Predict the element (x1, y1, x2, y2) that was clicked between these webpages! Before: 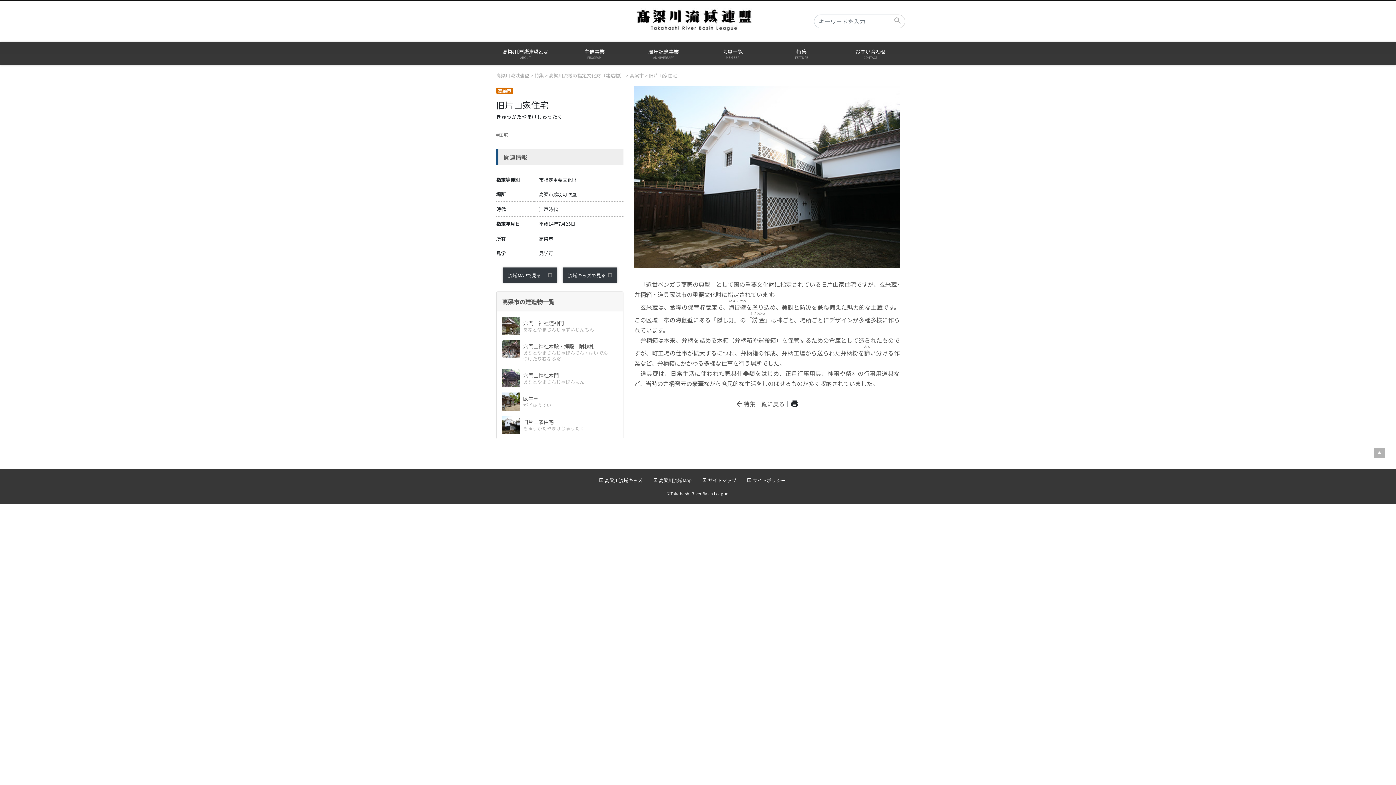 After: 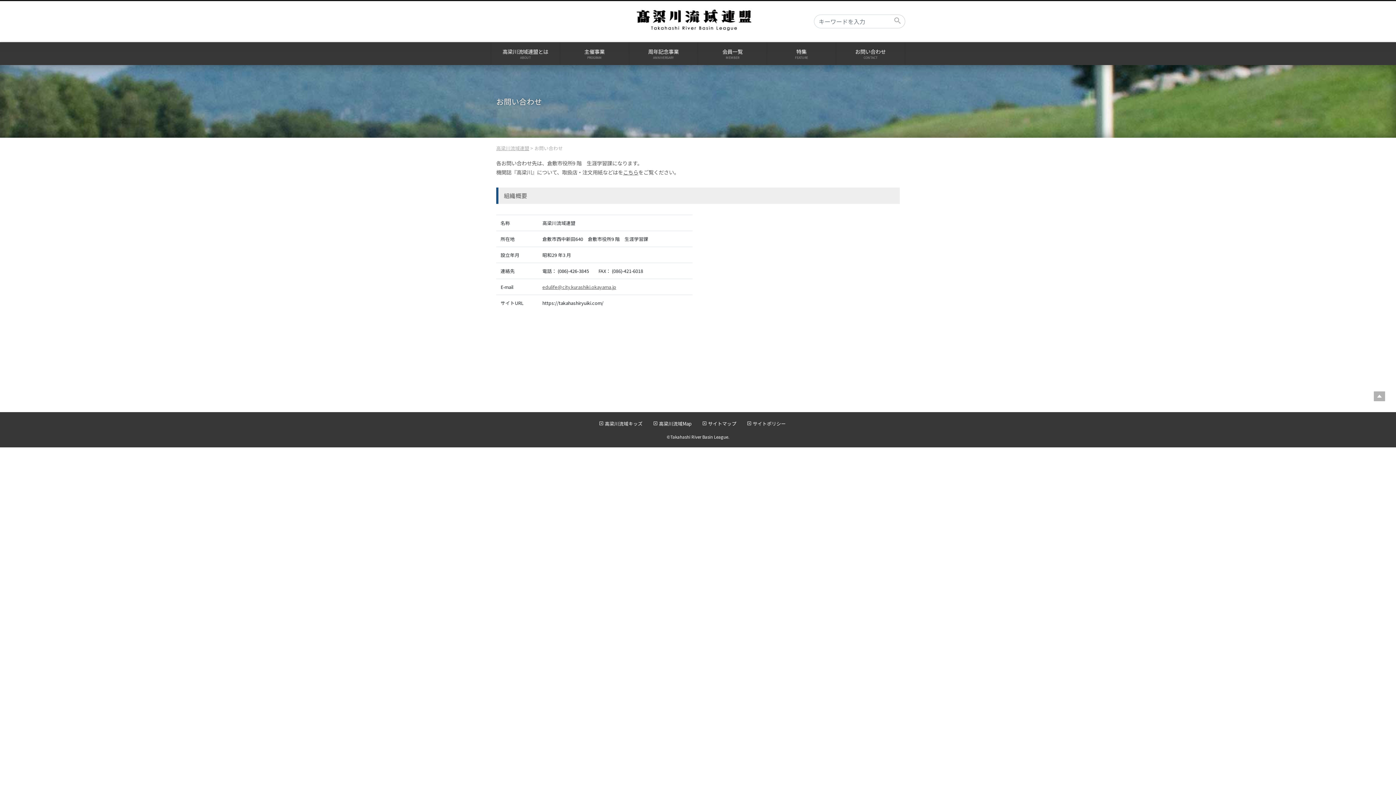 Action: bbox: (836, 42, 905, 65) label: お問い合わせ
CONTACT